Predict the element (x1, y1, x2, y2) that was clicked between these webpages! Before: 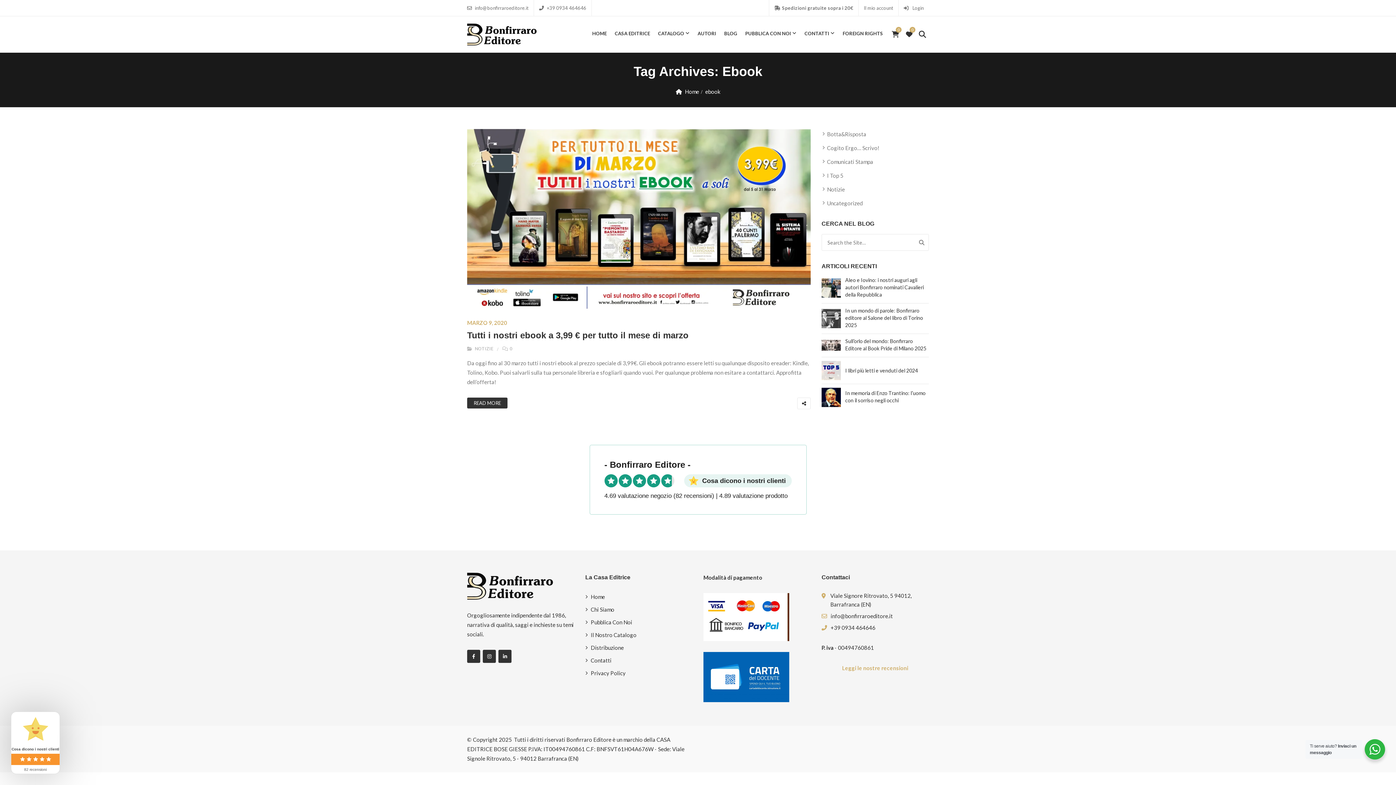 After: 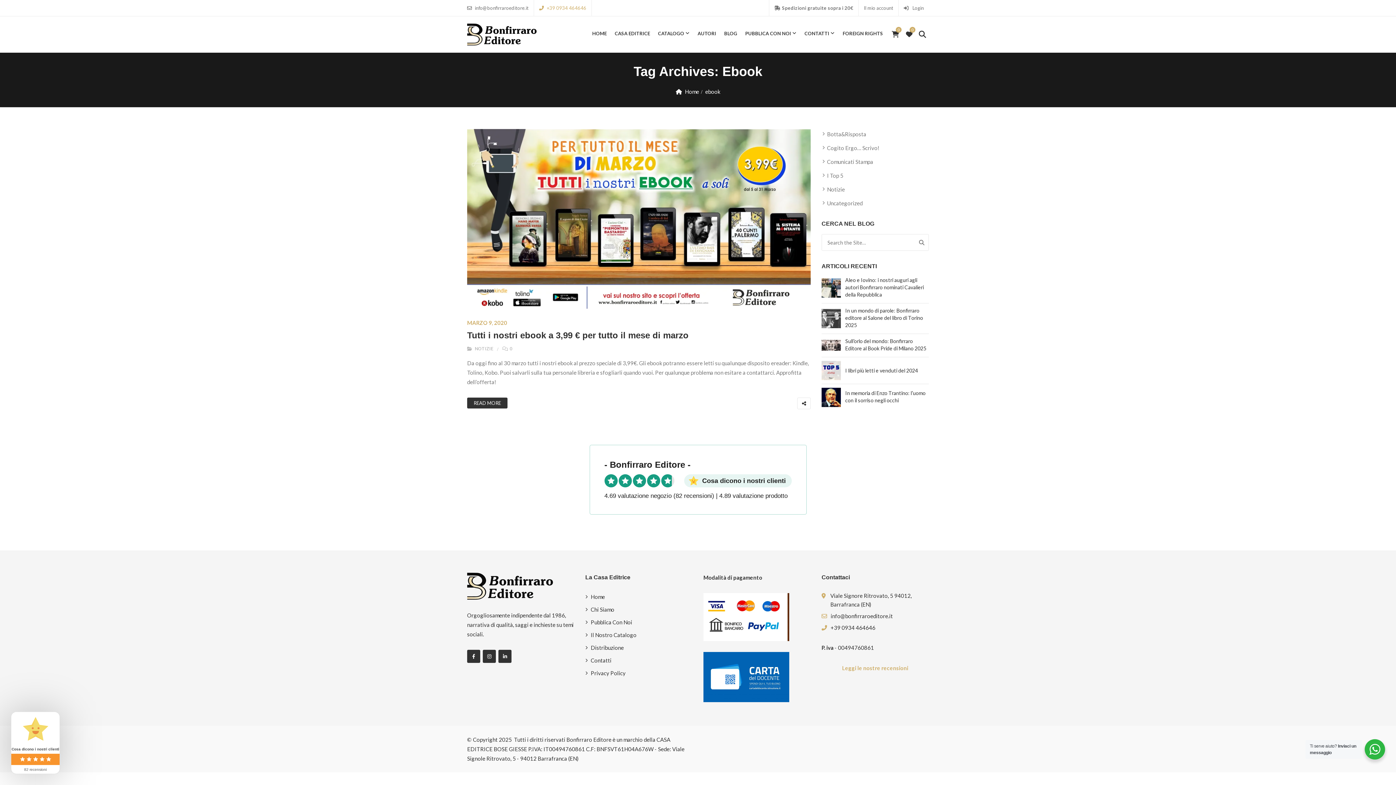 Action: label:  +39 0934 464646 bbox: (539, 5, 586, 10)